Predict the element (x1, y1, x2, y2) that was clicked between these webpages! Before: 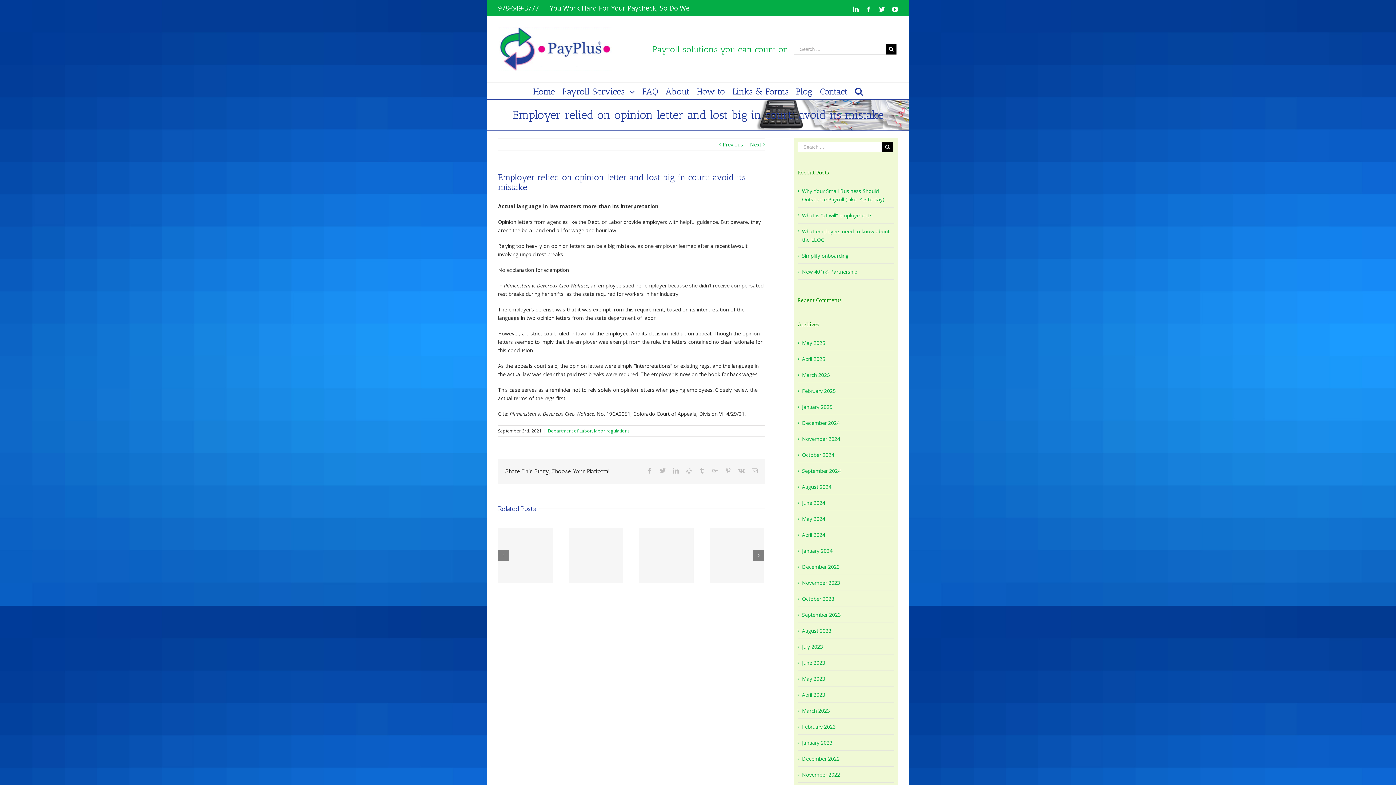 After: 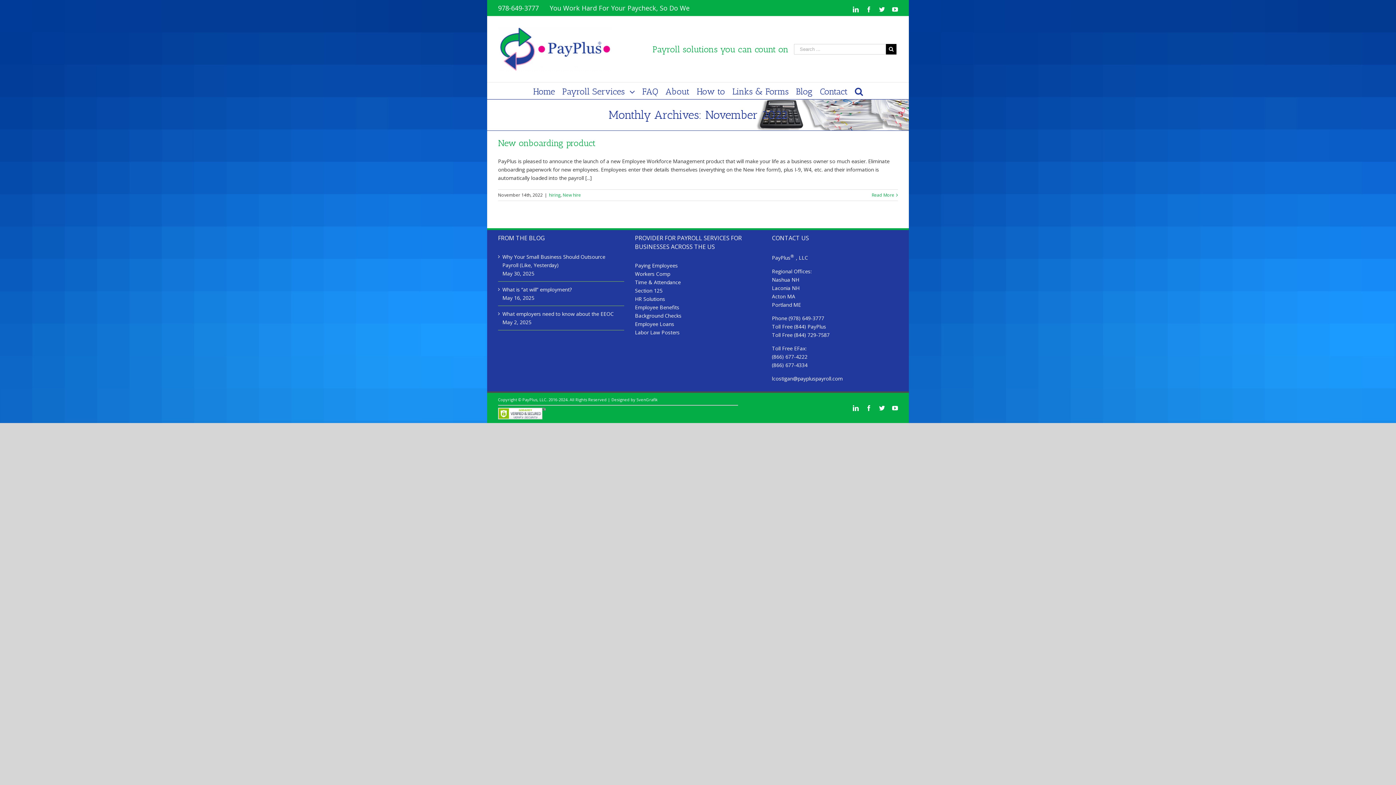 Action: label: November 2022 bbox: (802, 771, 840, 778)